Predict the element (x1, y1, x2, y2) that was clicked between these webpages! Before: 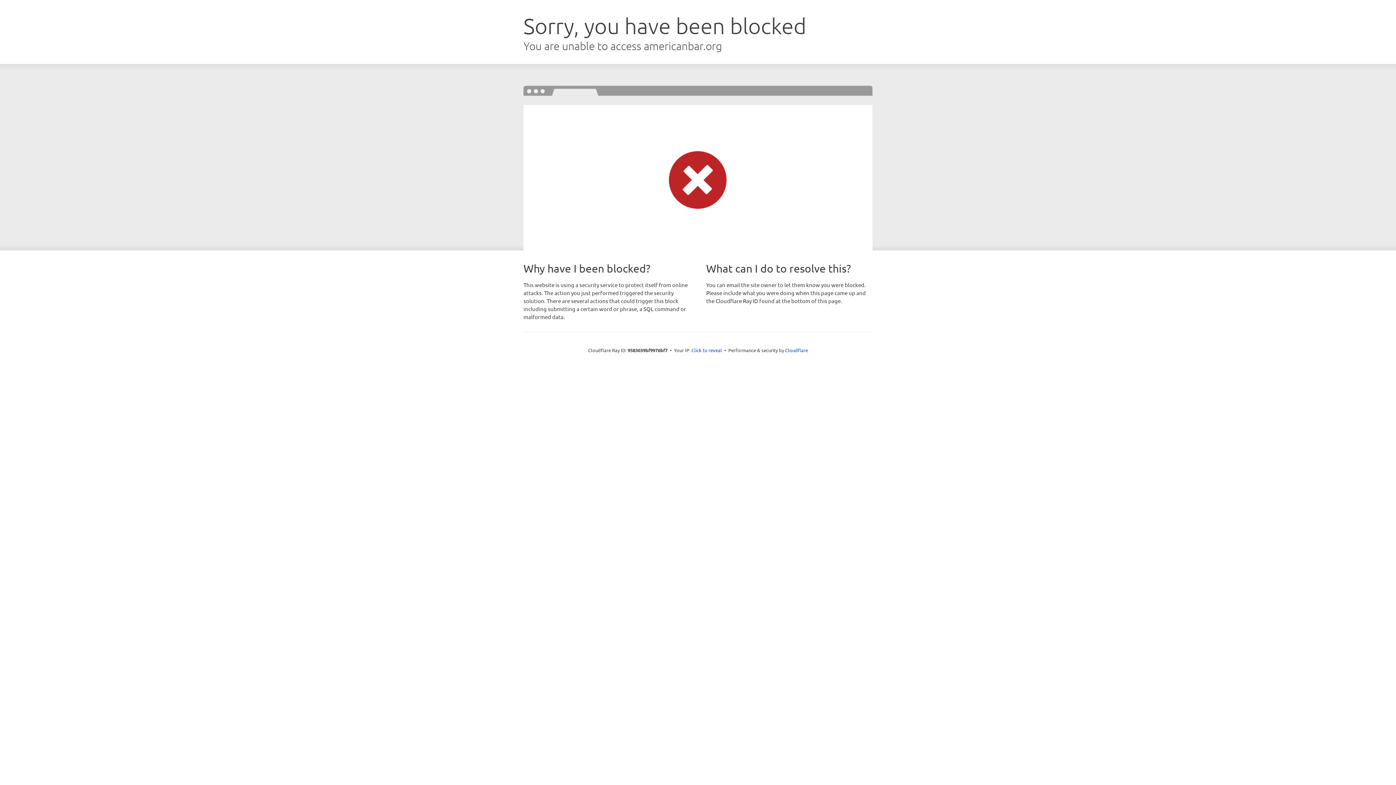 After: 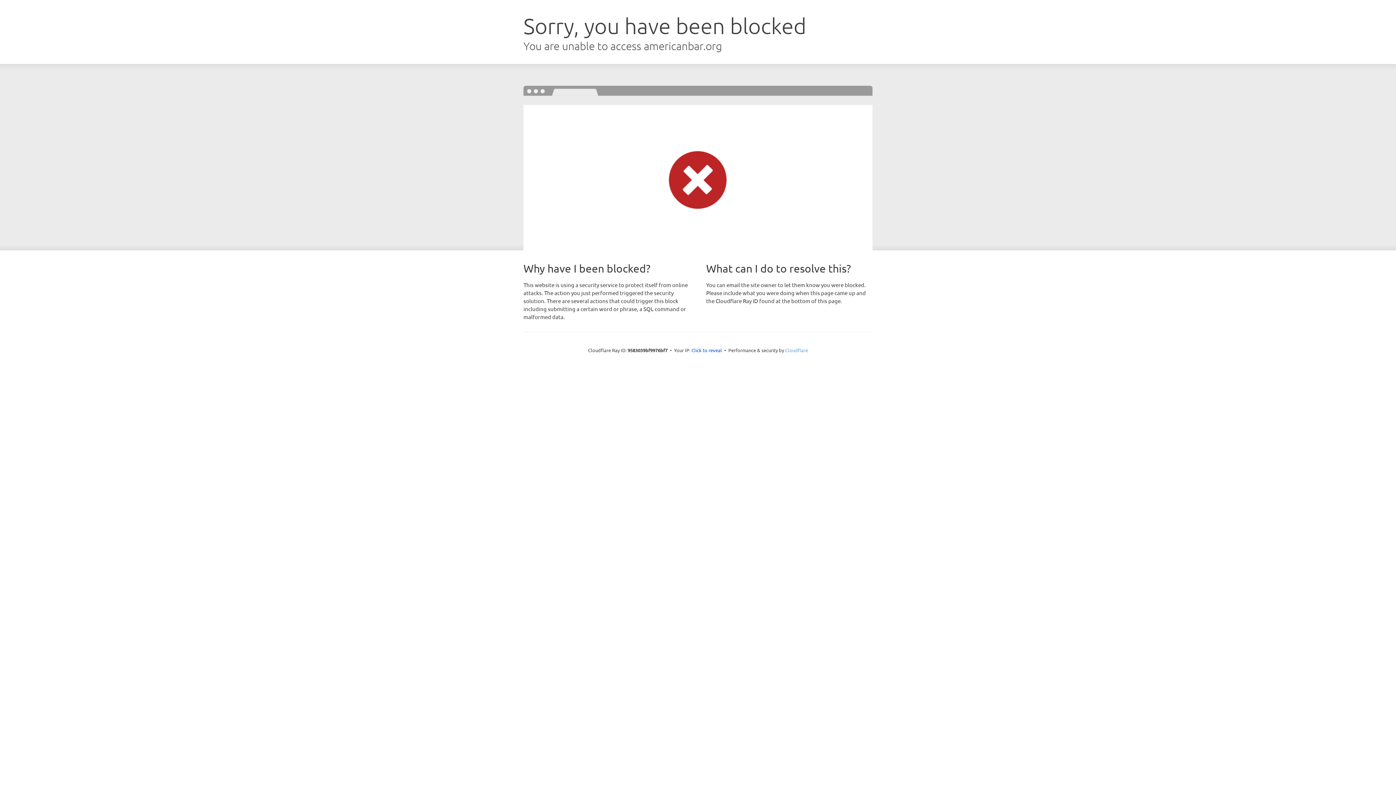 Action: label: Cloudflare bbox: (785, 347, 808, 353)